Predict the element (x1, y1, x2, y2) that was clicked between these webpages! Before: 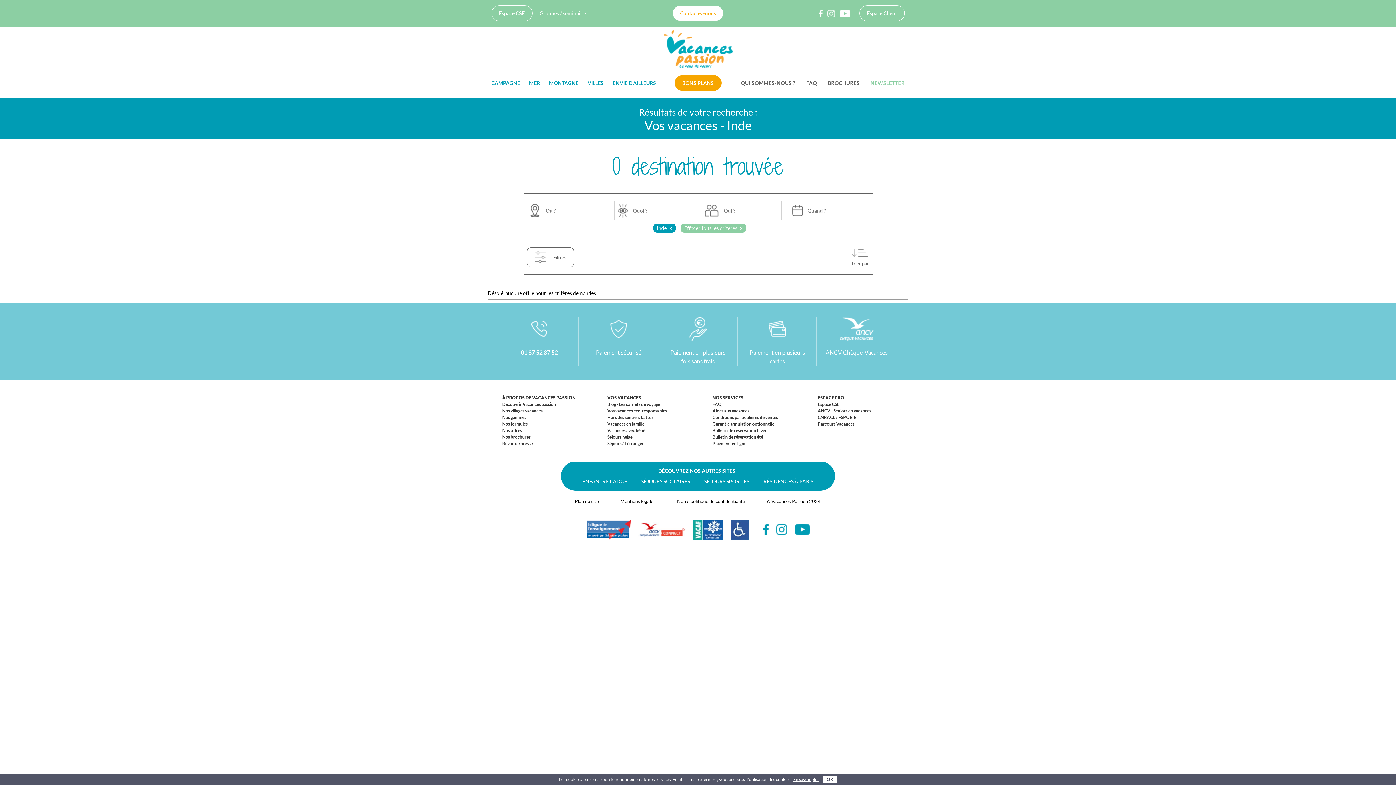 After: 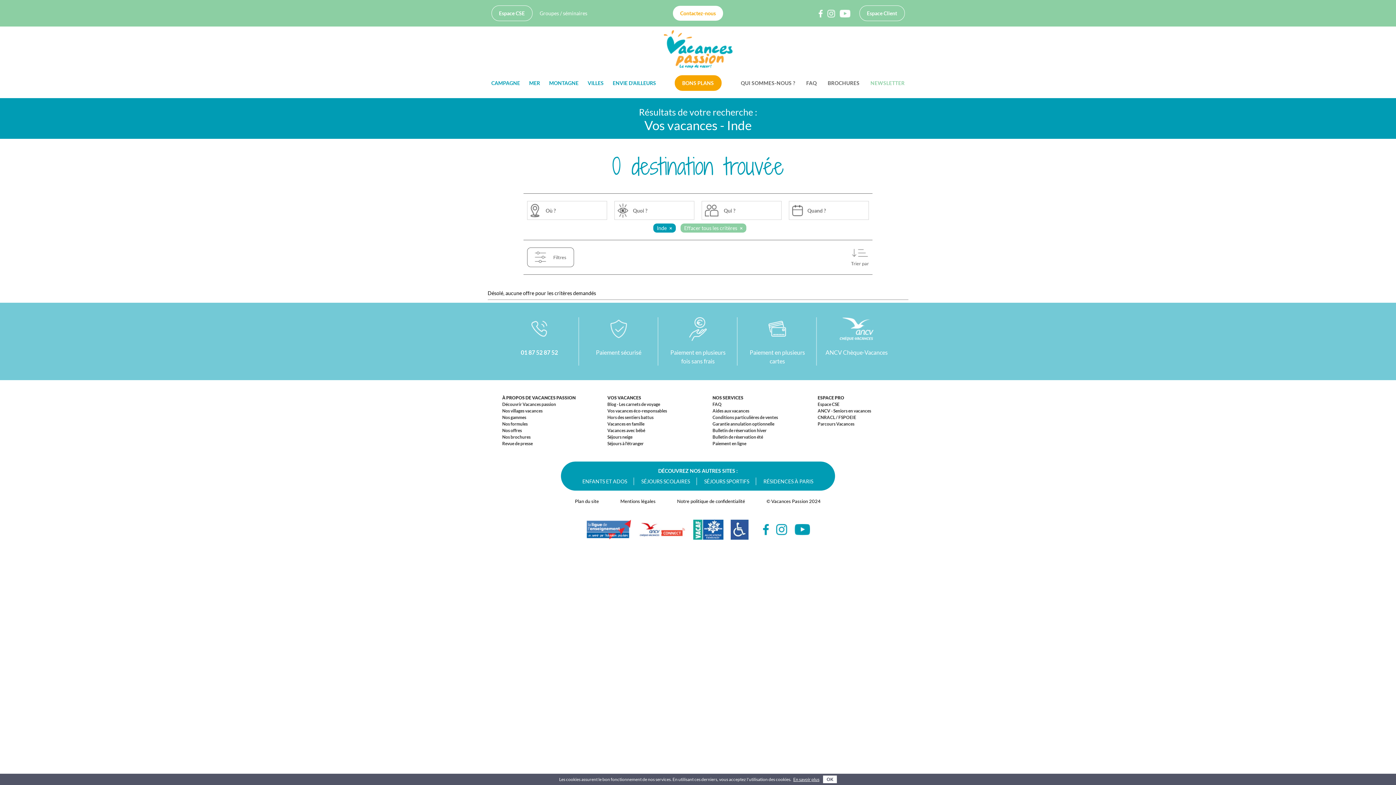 Action: bbox: (634, 522, 689, 544)